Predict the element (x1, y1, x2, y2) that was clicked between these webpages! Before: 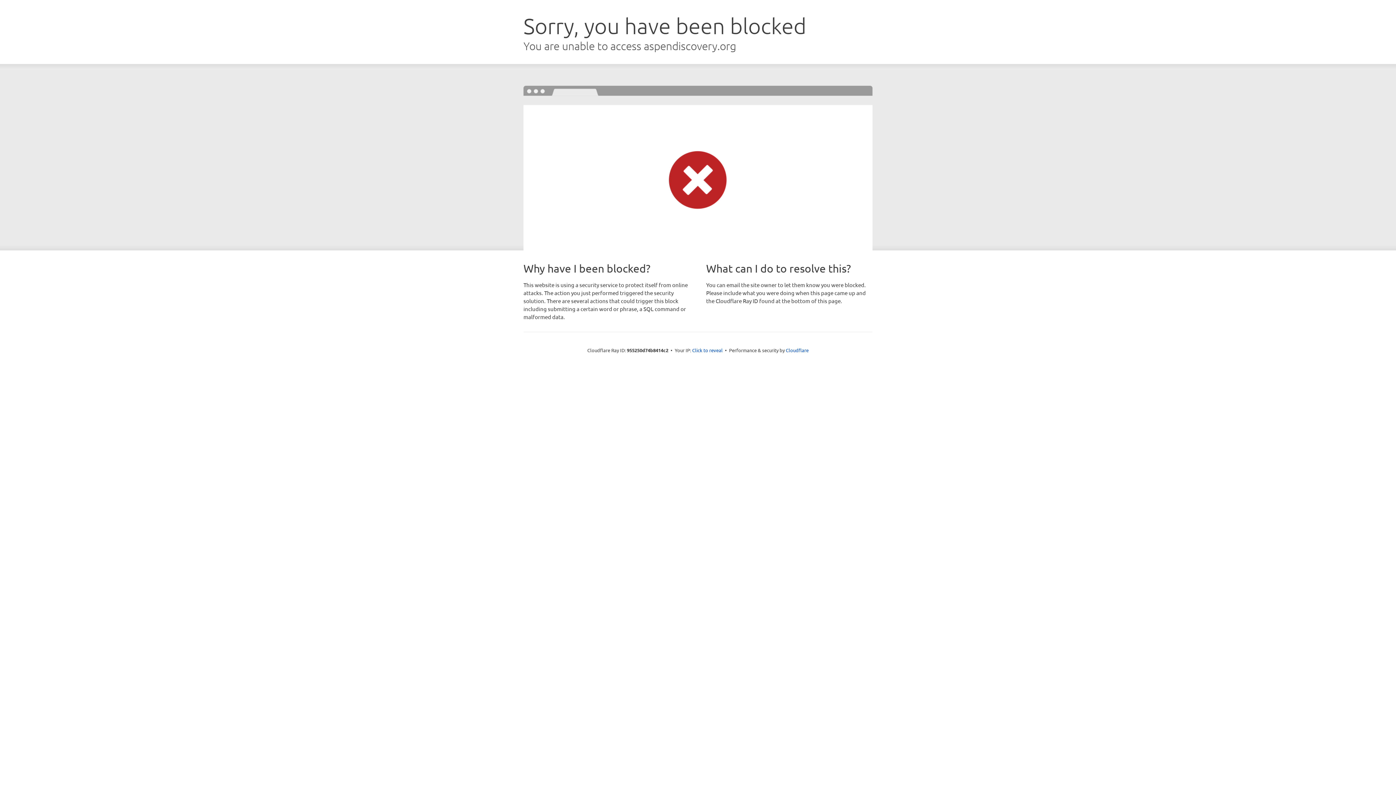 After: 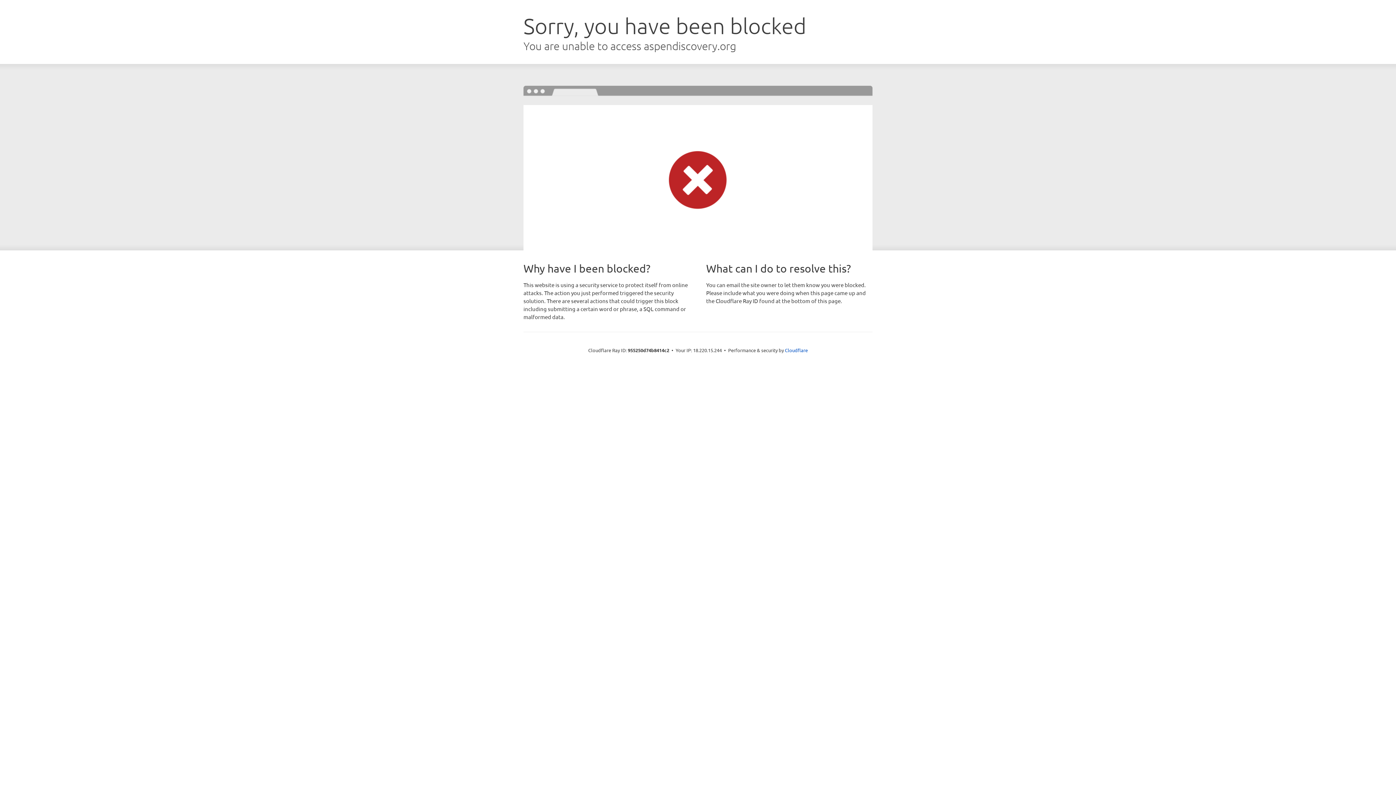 Action: label: Click to reveal bbox: (692, 346, 722, 353)